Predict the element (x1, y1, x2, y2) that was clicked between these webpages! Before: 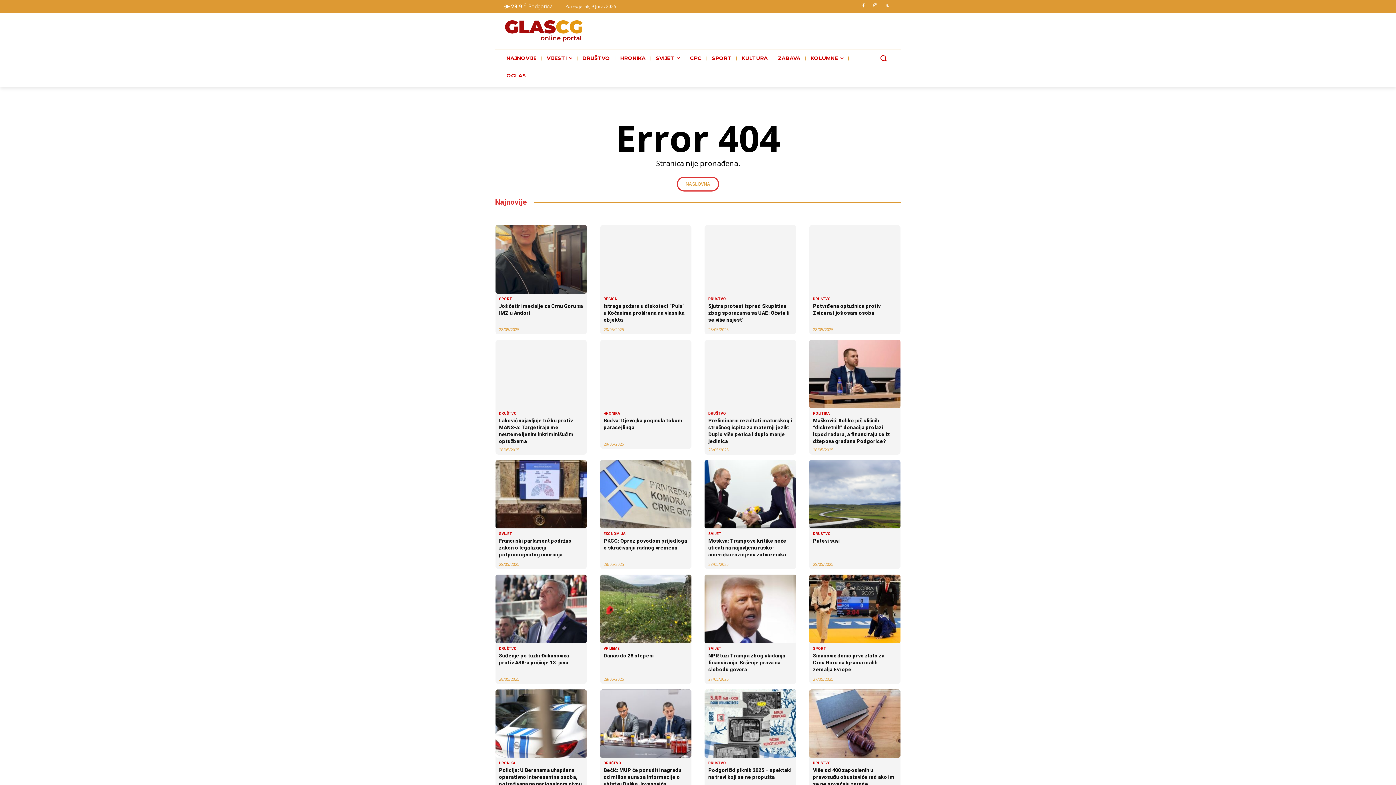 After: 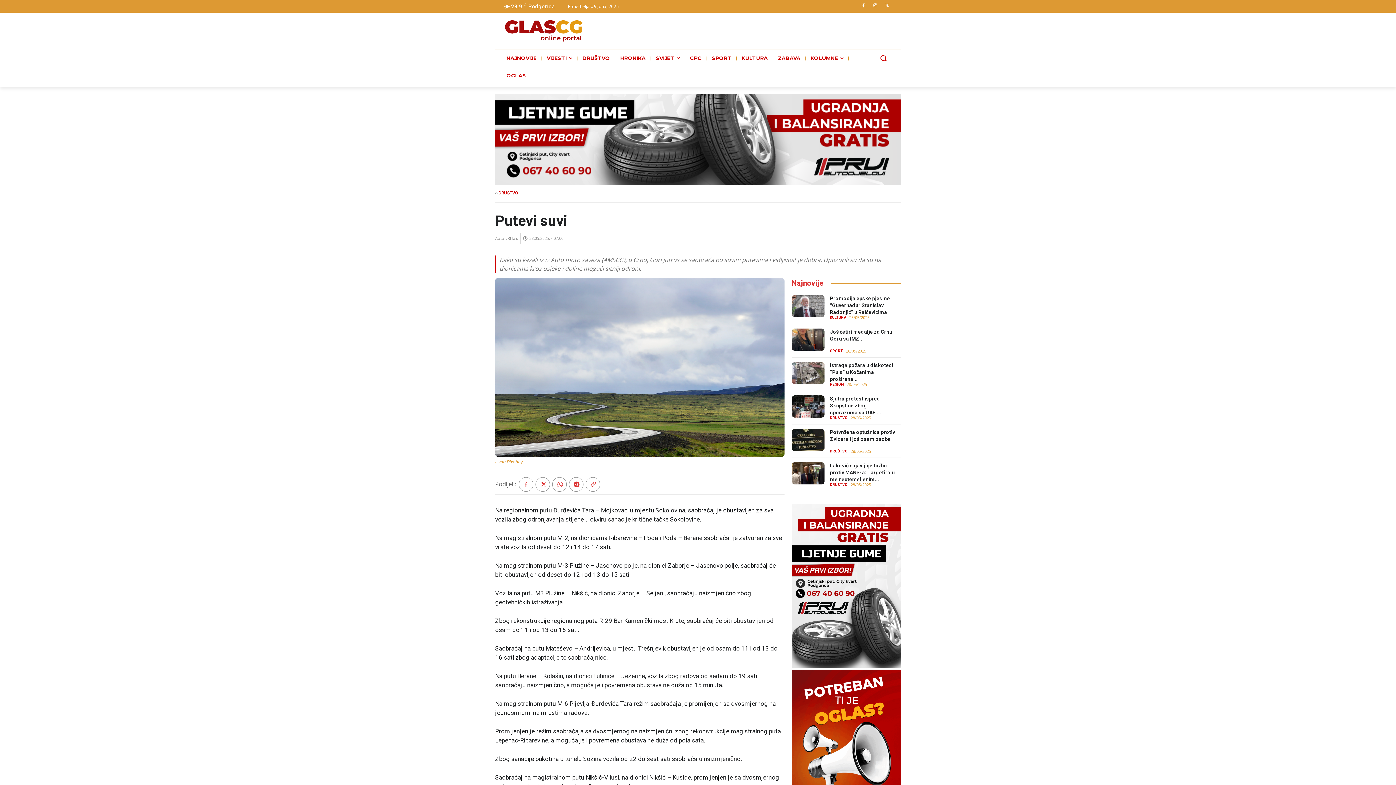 Action: bbox: (813, 538, 840, 544) label: Putevi suvi